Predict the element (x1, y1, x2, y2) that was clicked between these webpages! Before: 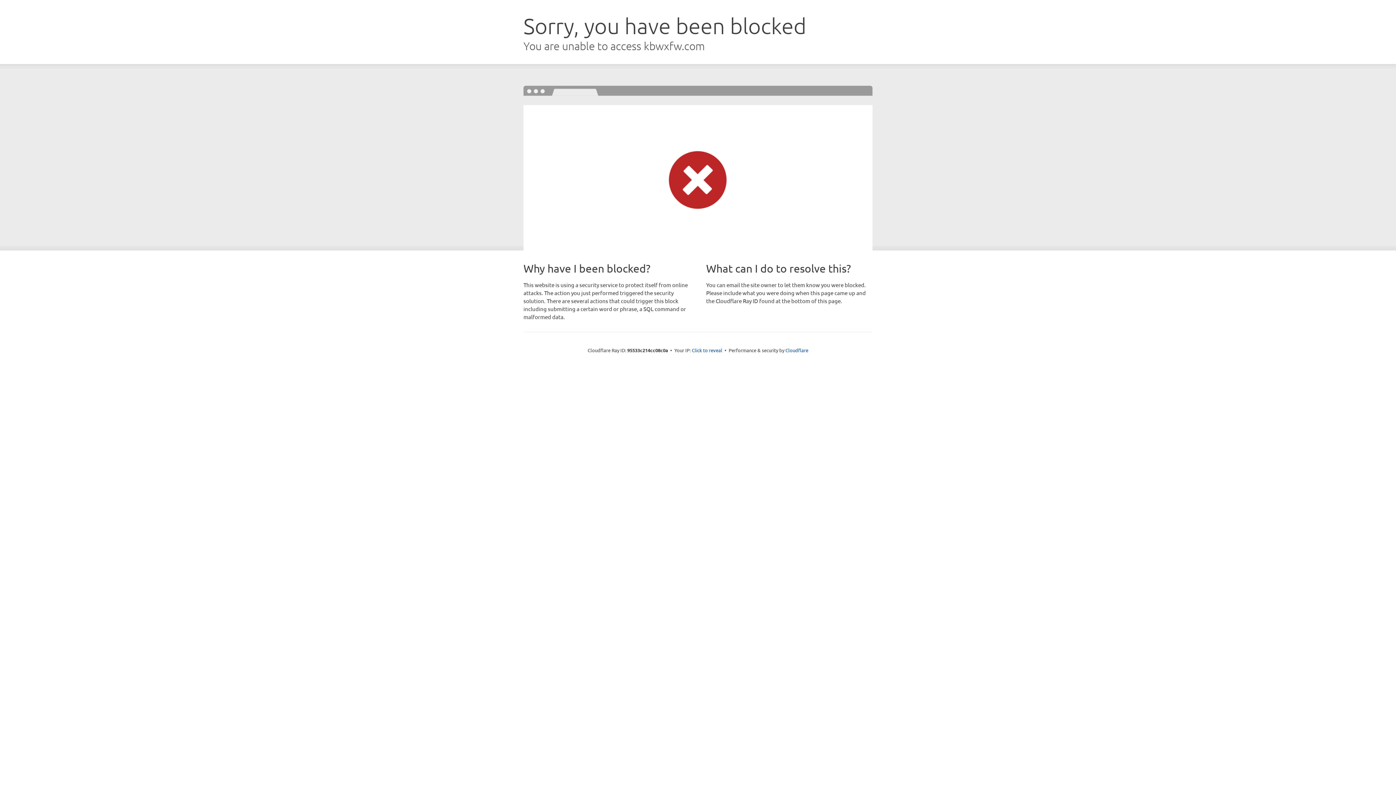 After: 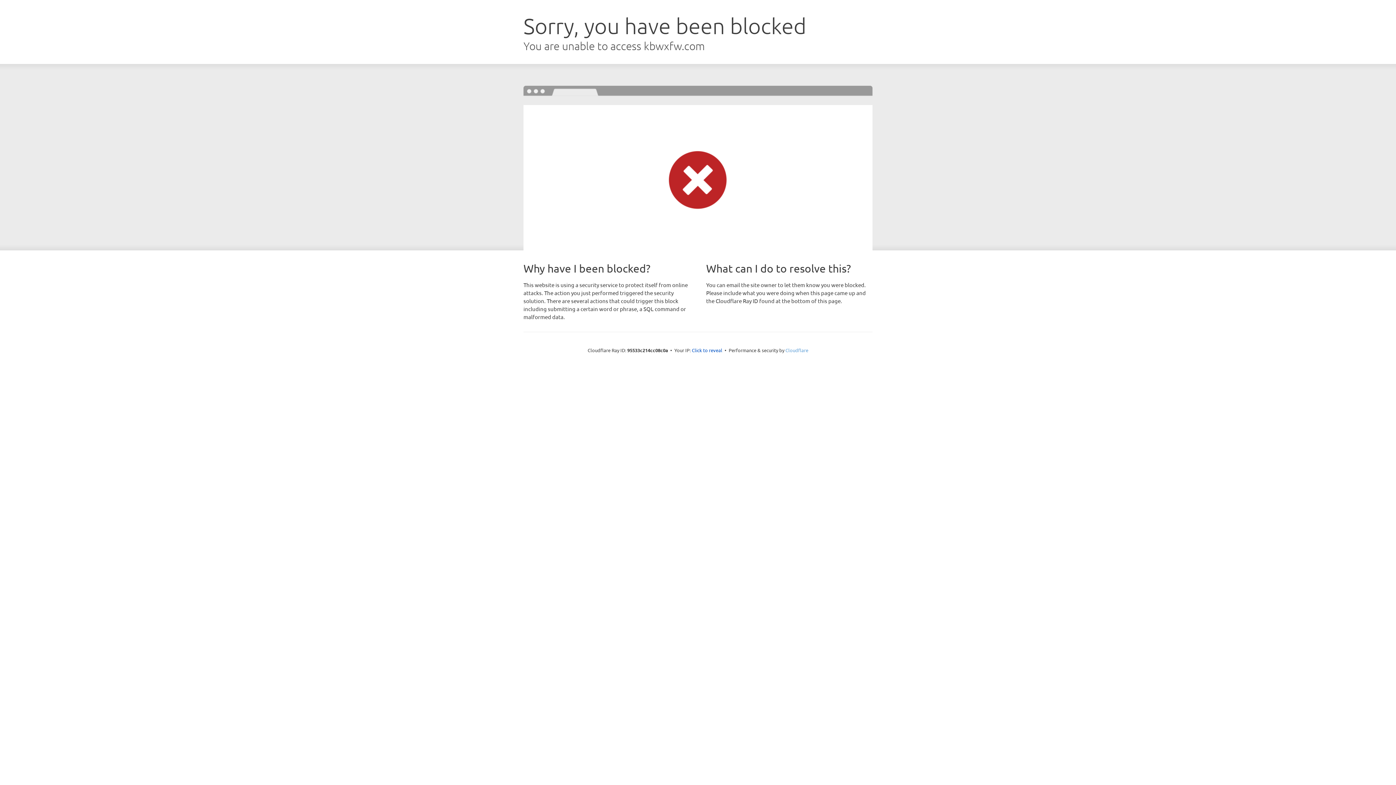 Action: bbox: (785, 347, 808, 353) label: Cloudflare